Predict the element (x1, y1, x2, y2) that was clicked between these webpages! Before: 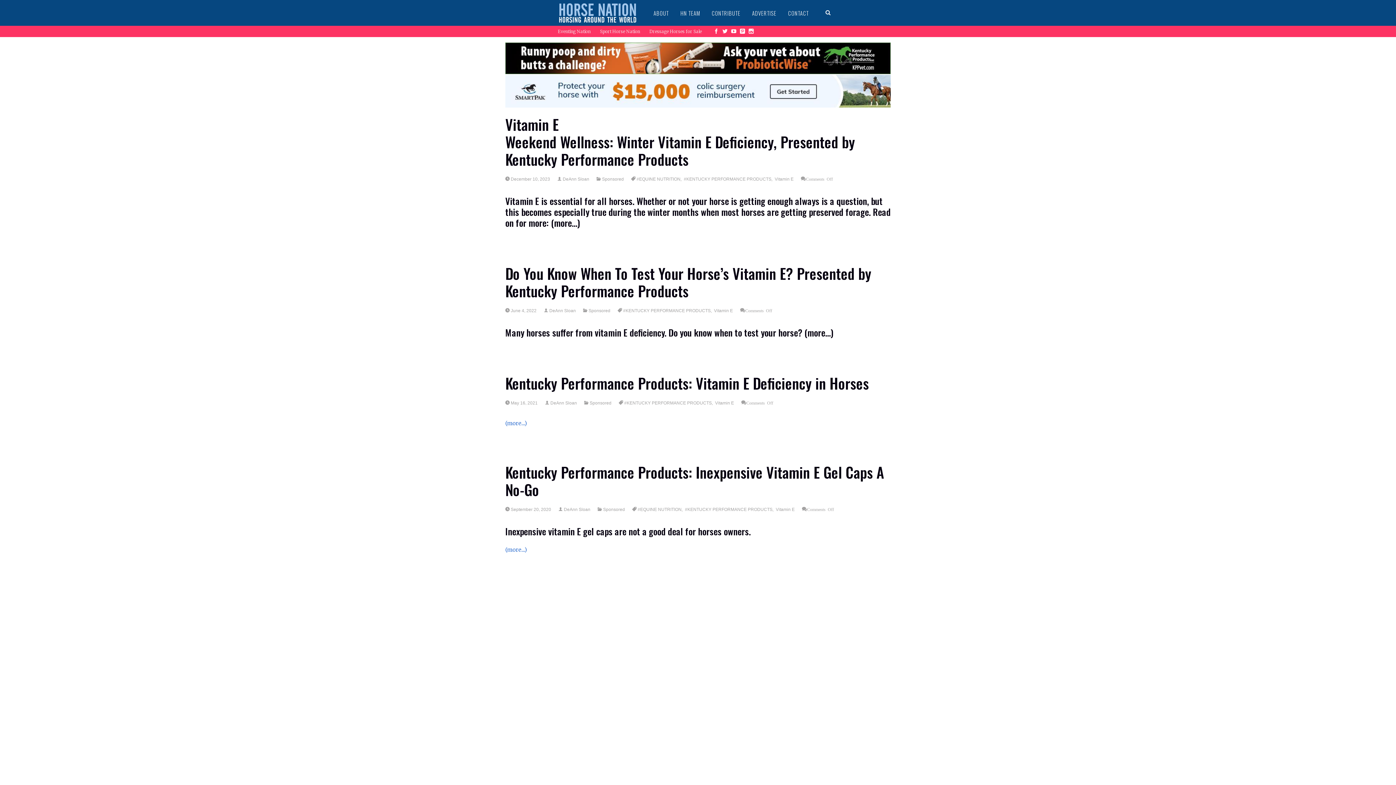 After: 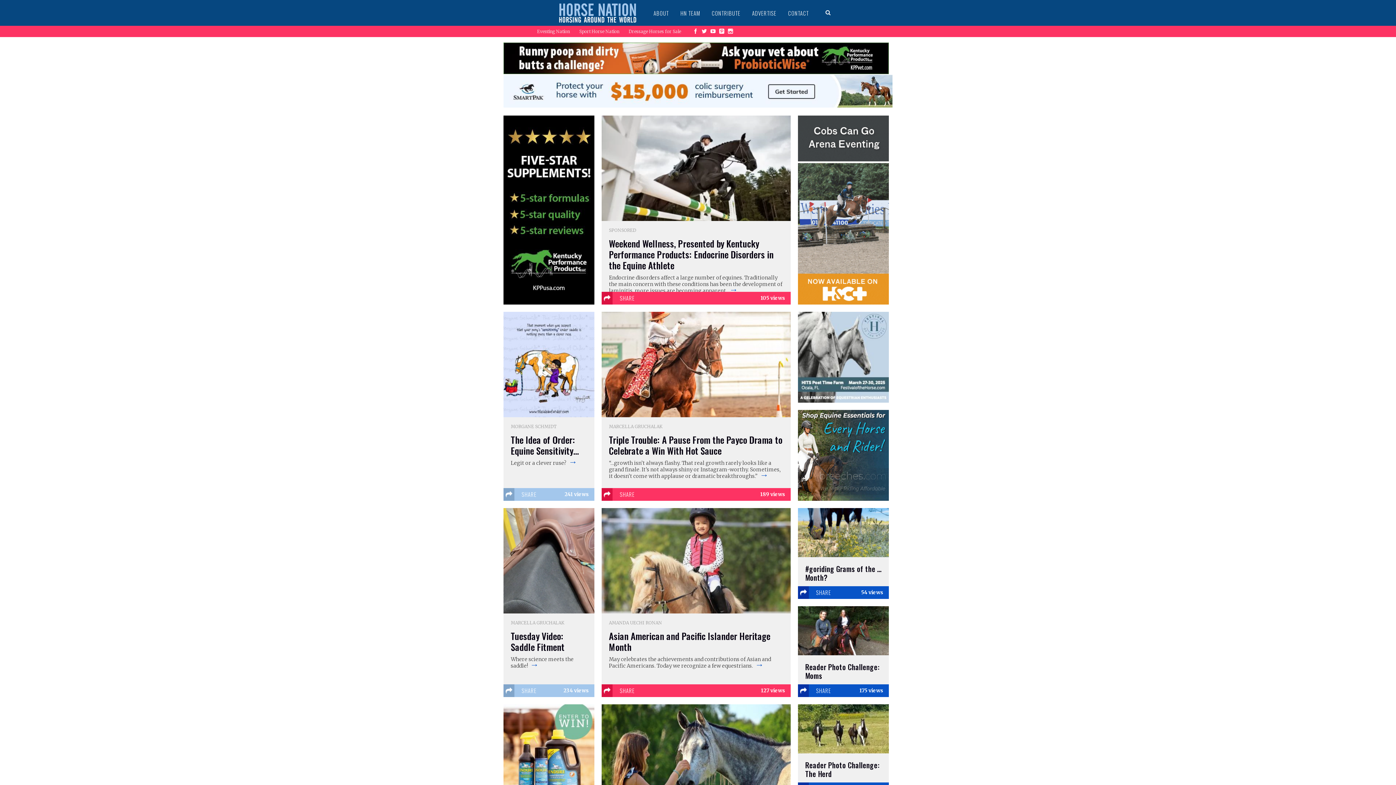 Action: bbox: (553, 0, 642, 25)